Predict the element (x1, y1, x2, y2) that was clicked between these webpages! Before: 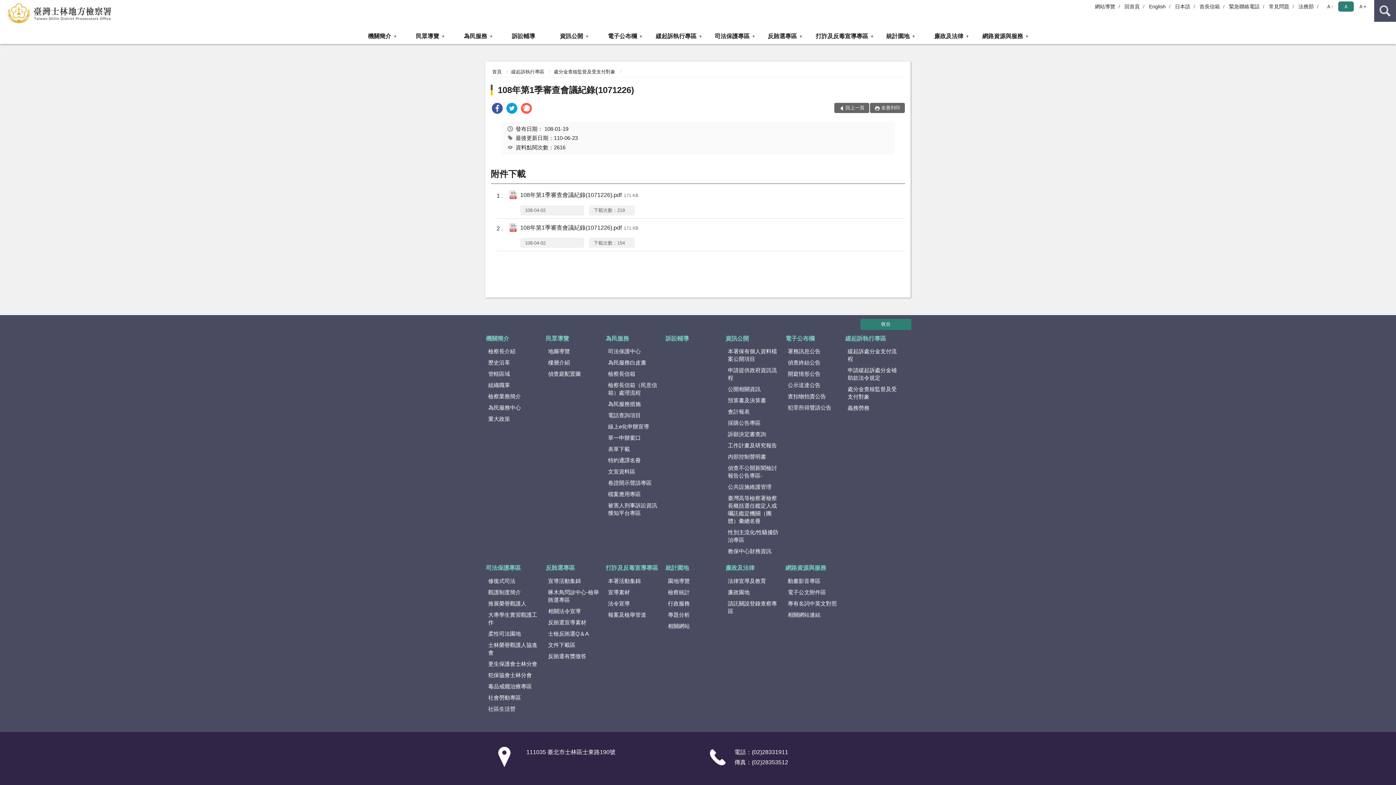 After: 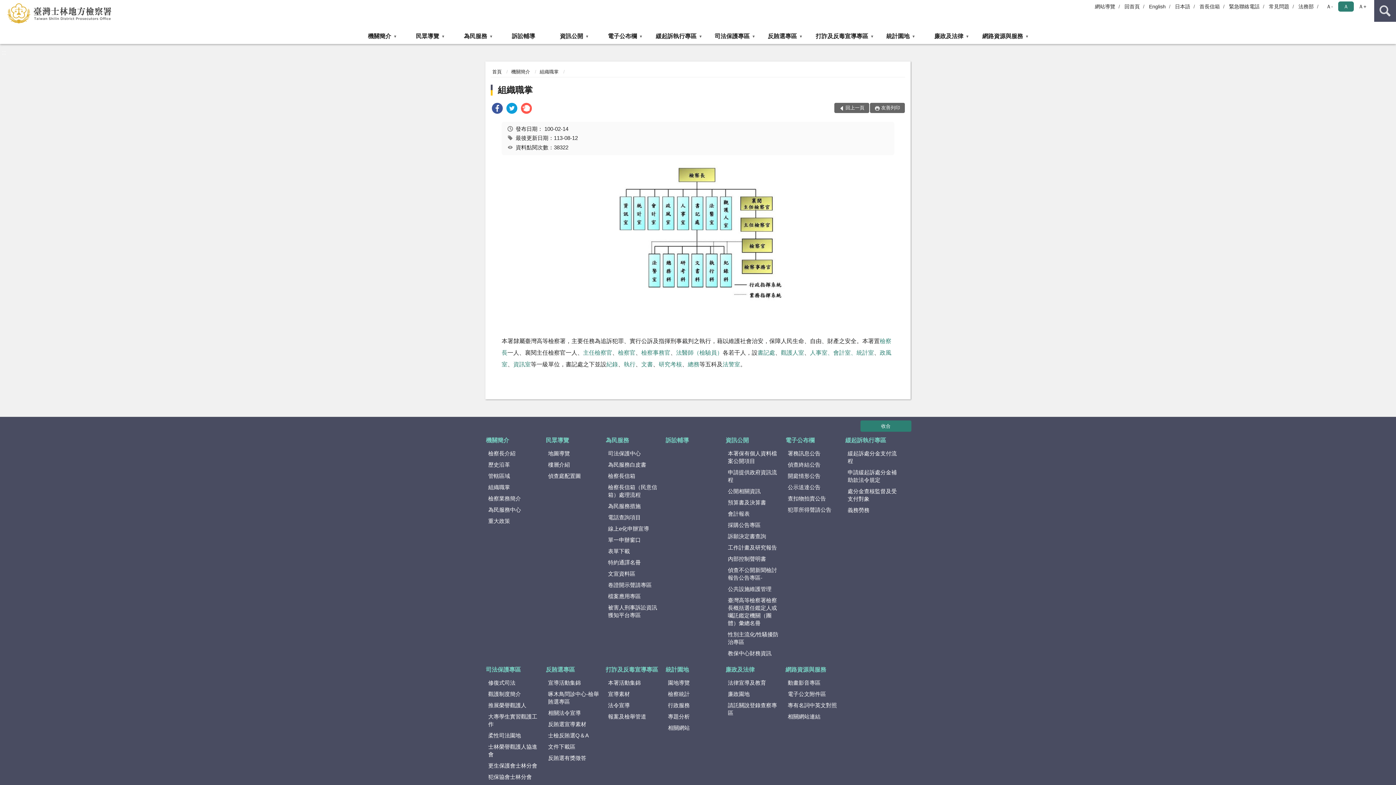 Action: label: 組織職掌 bbox: (485, 380, 545, 390)